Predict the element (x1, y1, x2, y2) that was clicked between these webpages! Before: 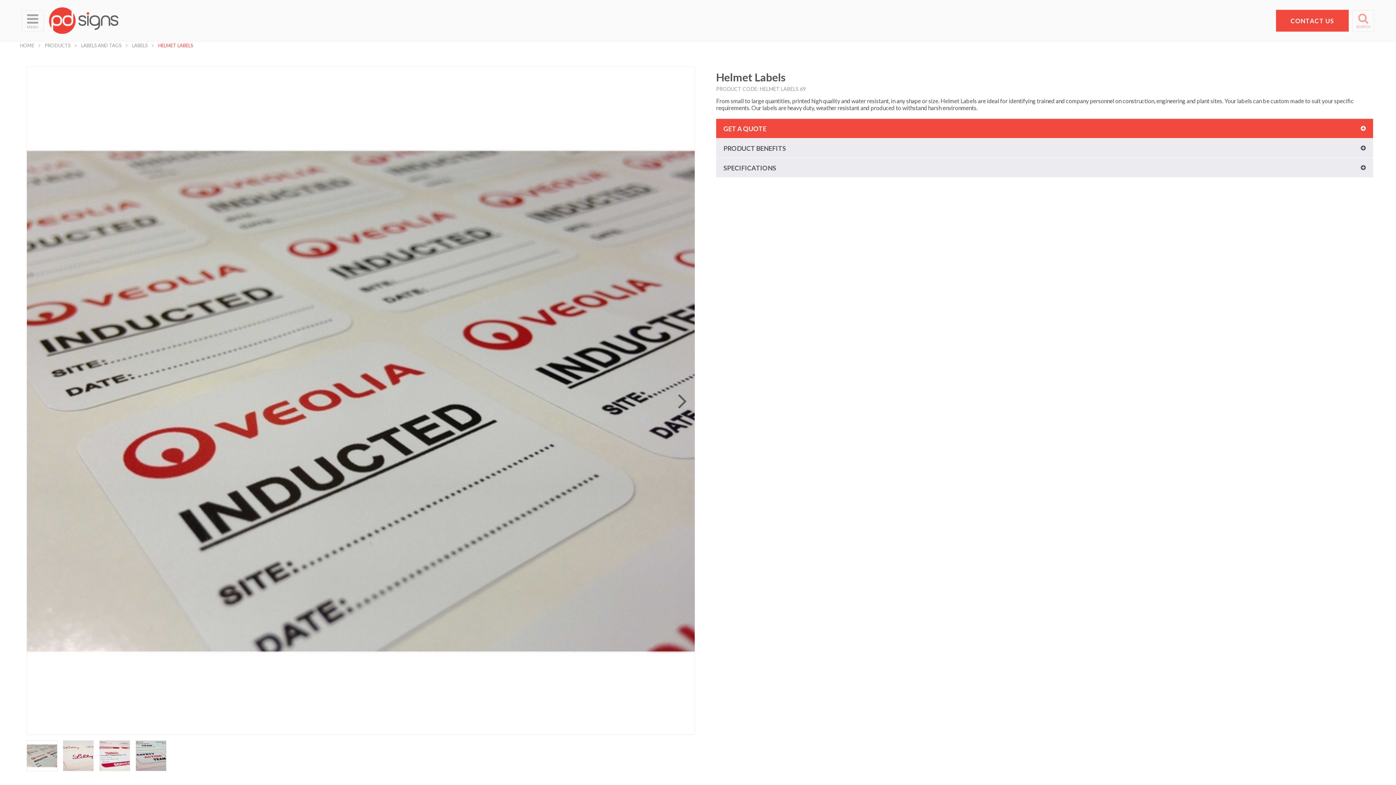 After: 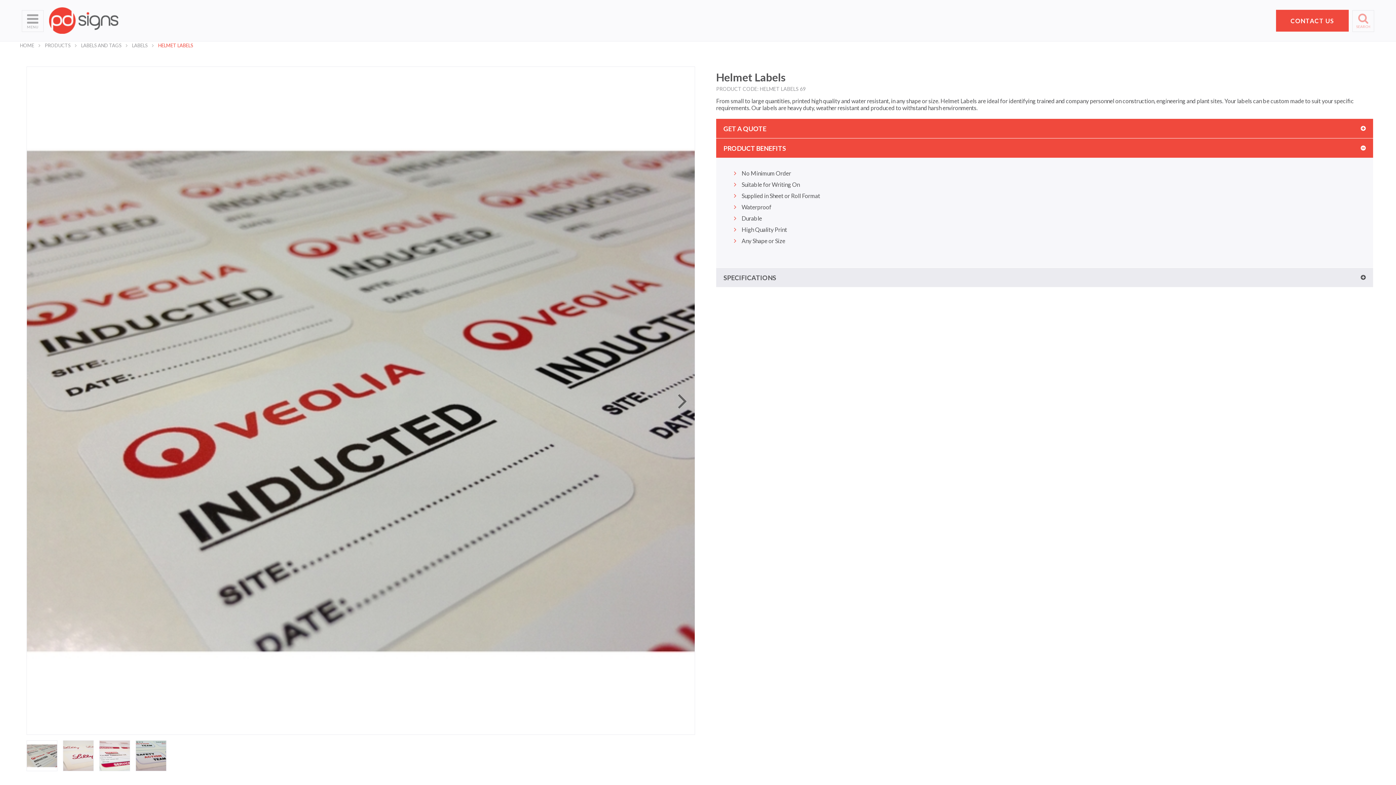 Action: bbox: (716, 138, 1373, 157) label: PRODUCT BENEFITS